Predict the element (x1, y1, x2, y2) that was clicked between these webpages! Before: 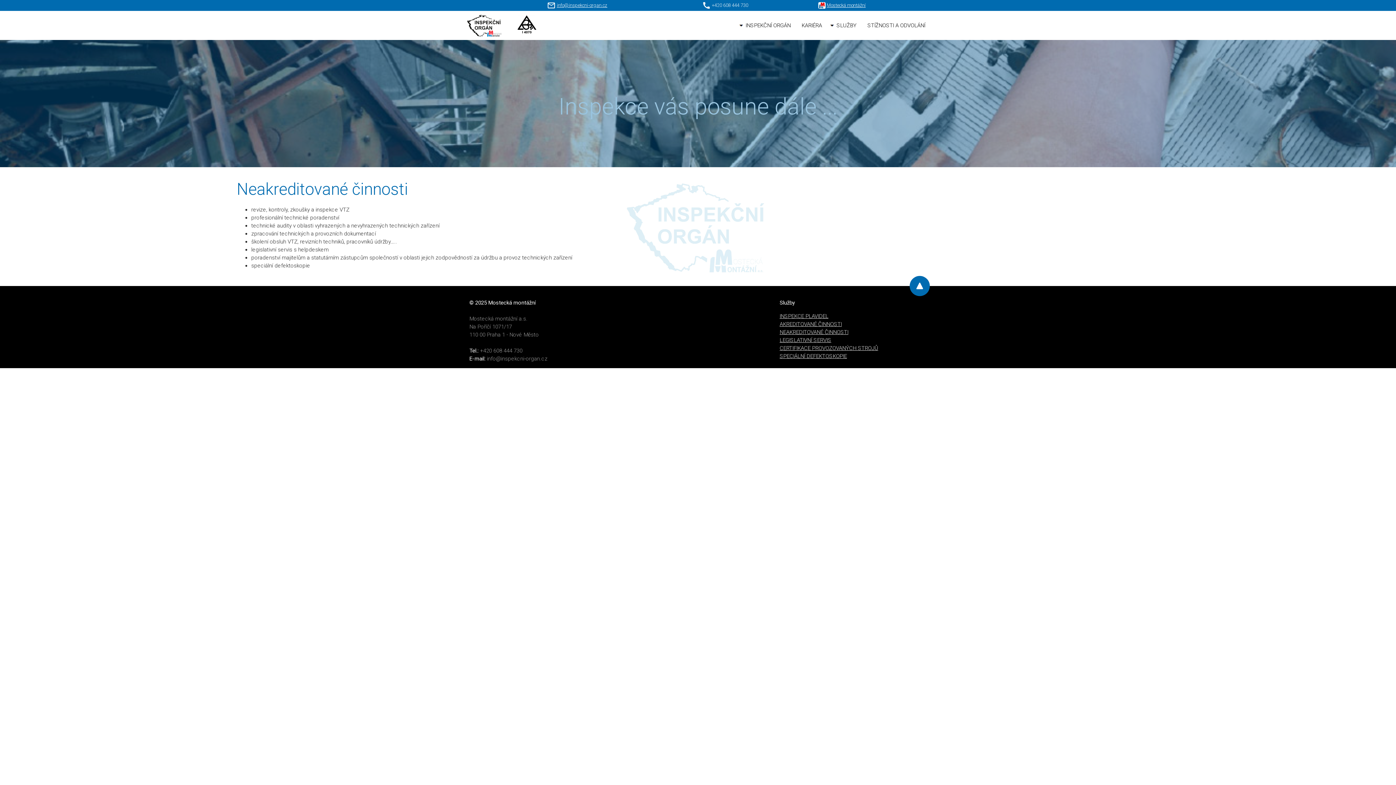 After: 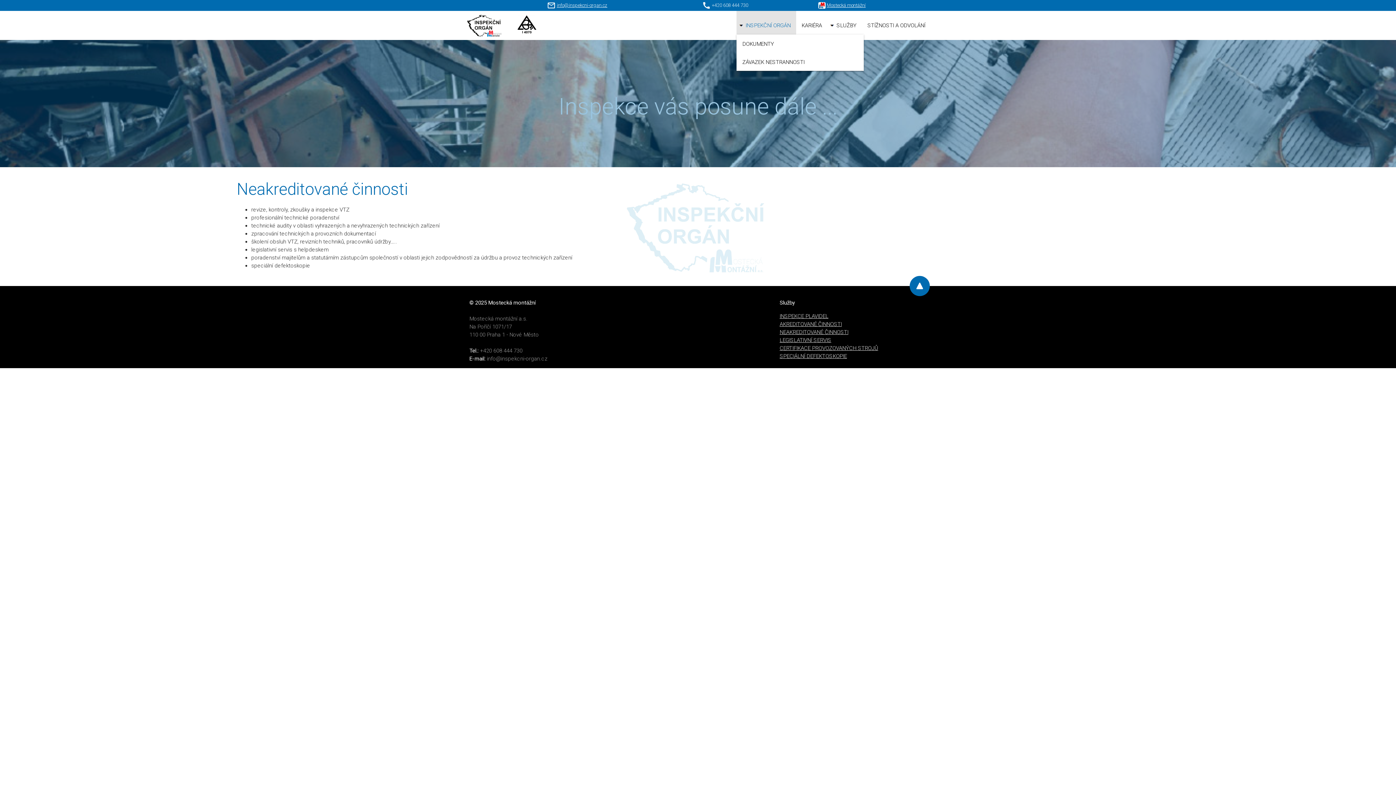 Action: label: INSPEKČNÍ ORGÁN bbox: (736, 10, 796, 40)